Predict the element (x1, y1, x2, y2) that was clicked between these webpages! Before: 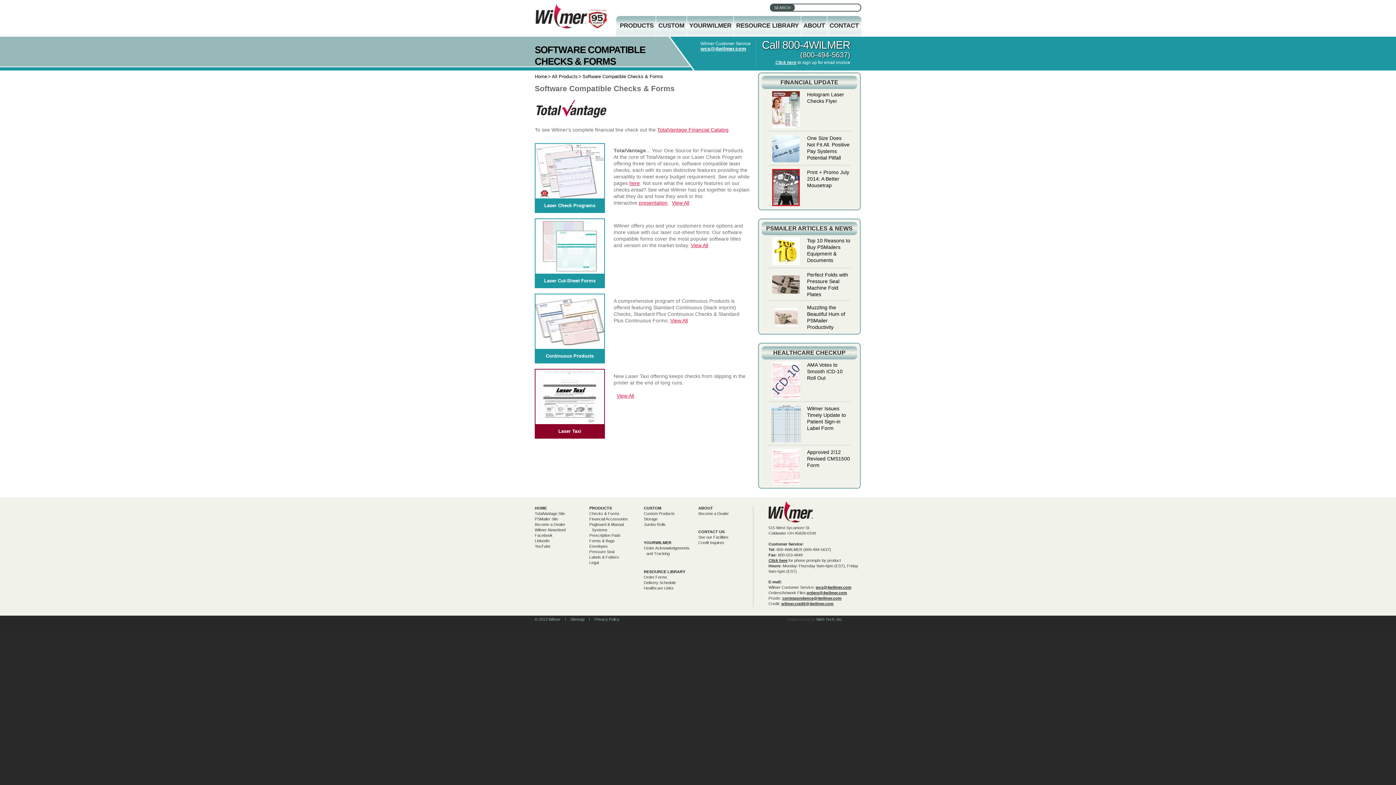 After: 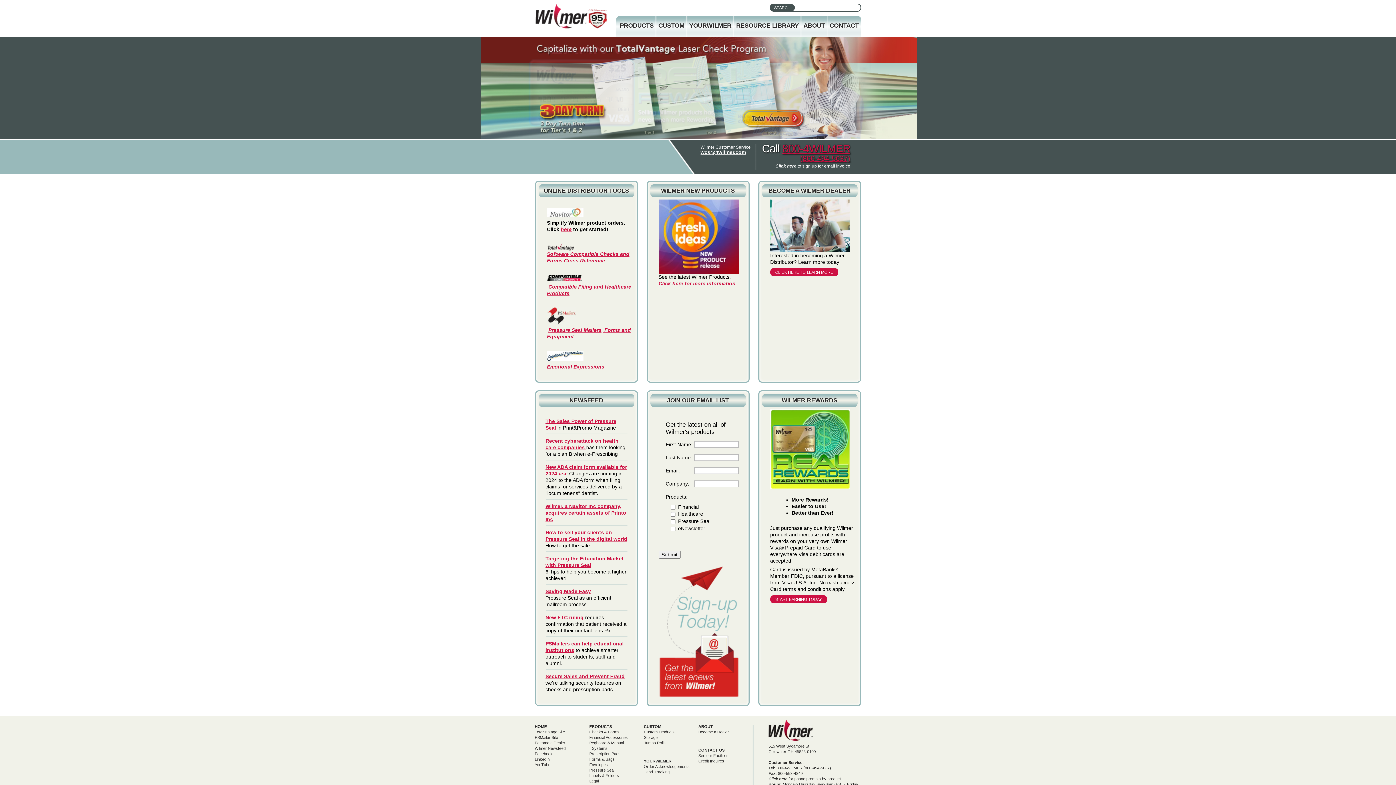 Action: label: Wilmer bbox: (768, 501, 813, 522)